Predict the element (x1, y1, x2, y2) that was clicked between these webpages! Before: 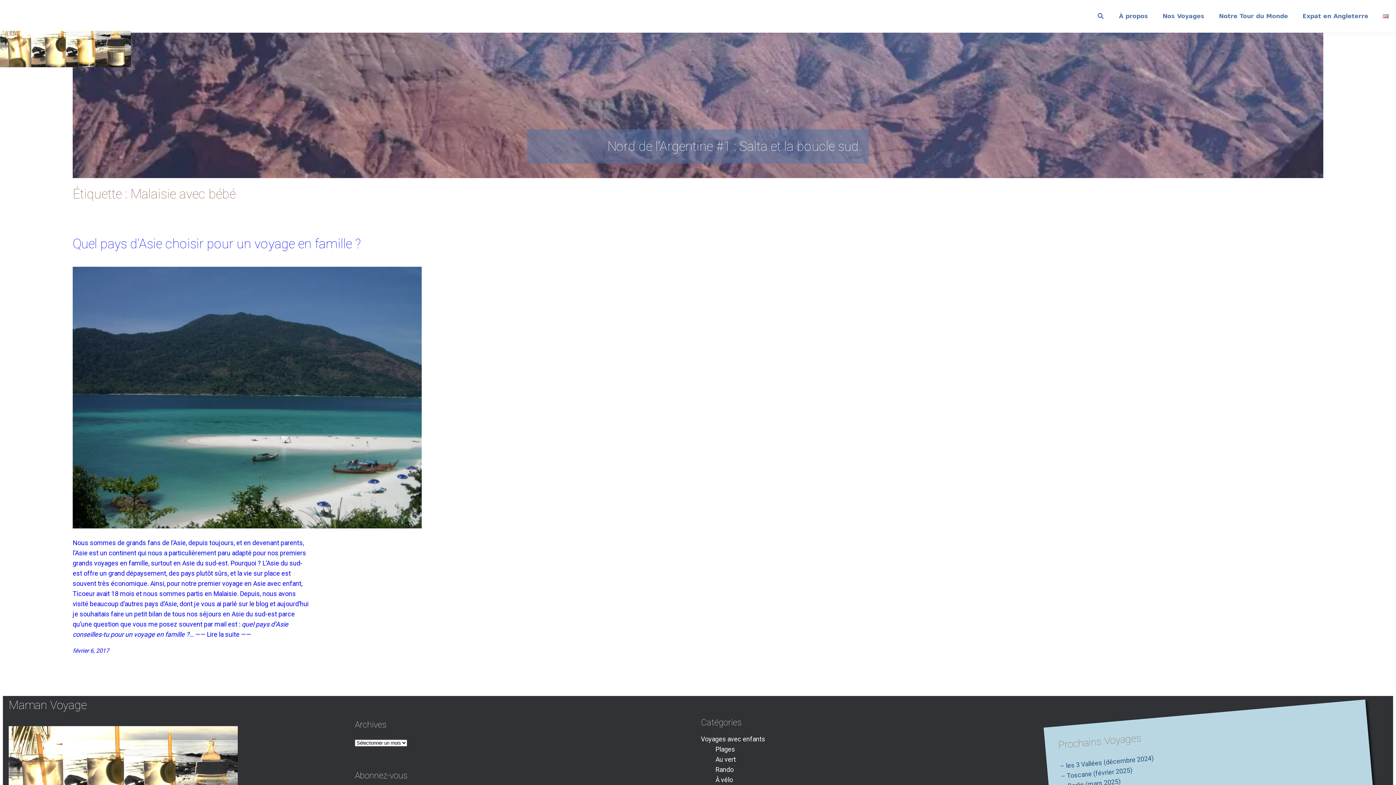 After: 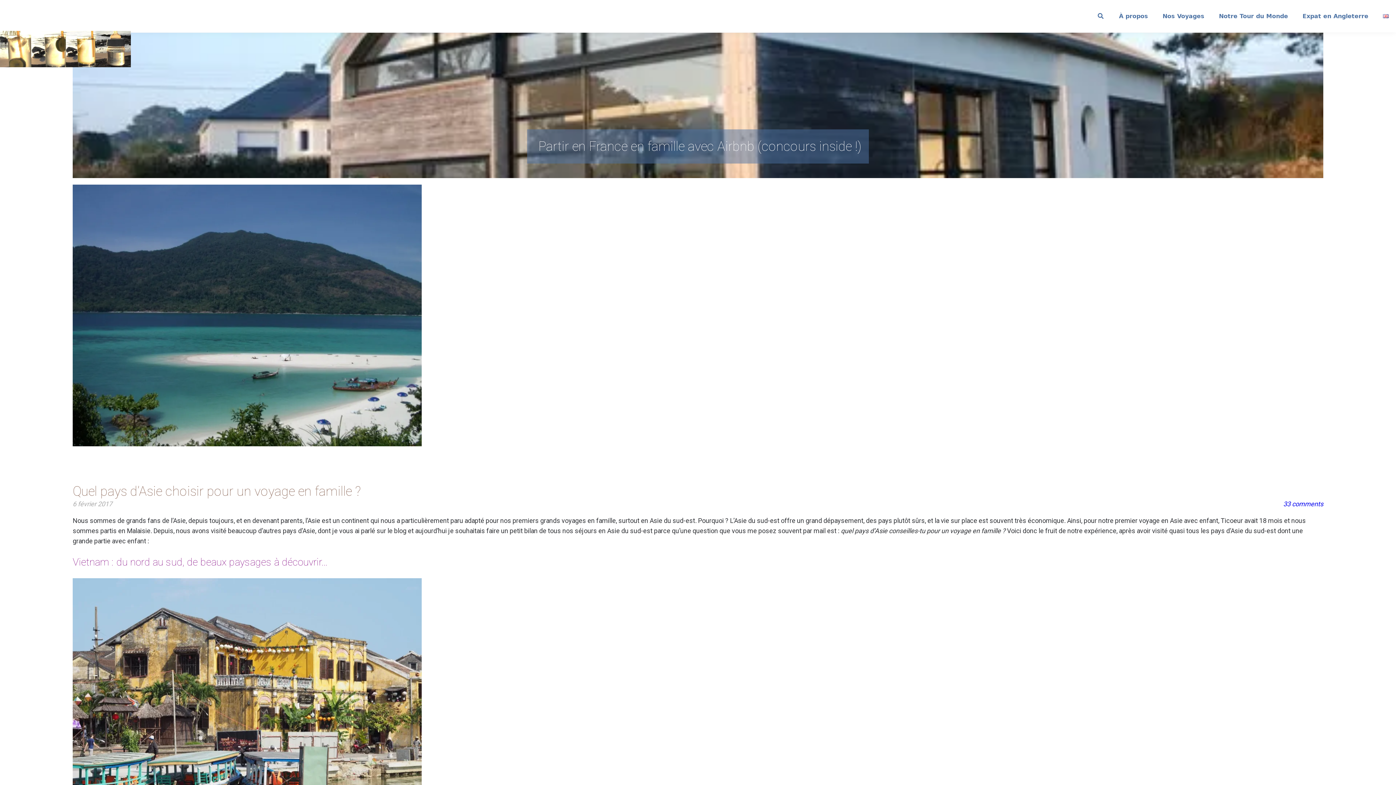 Action: bbox: (72, 266, 421, 531)